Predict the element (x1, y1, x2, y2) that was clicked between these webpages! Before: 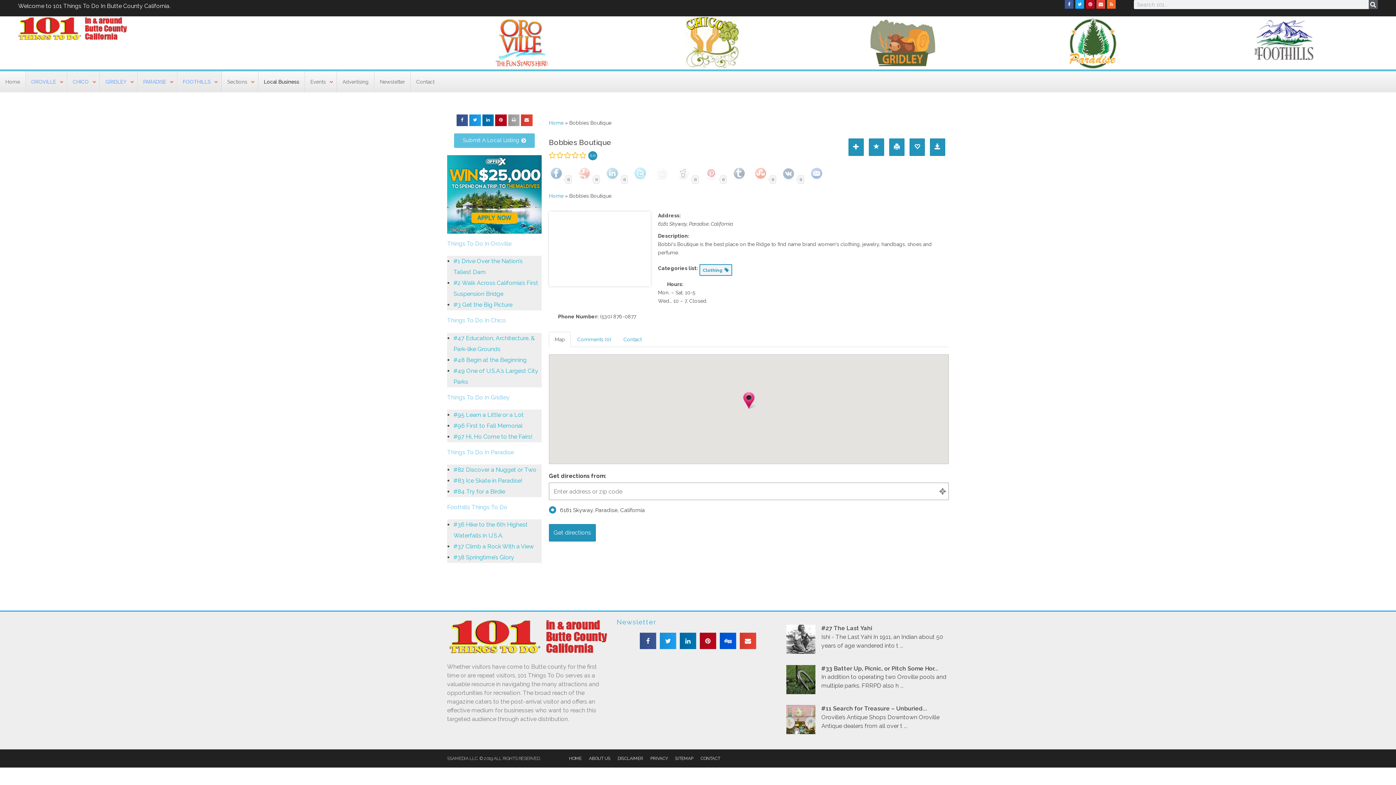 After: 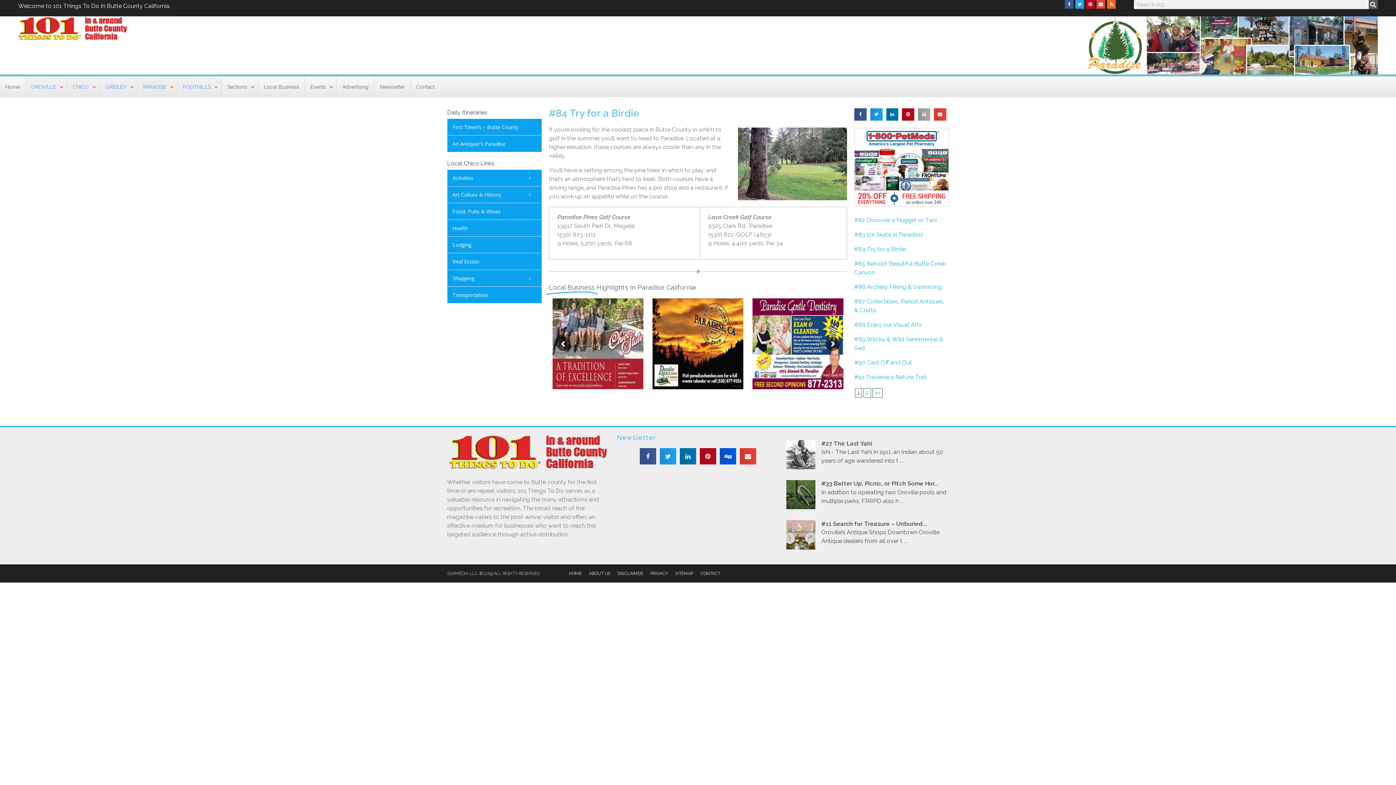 Action: label: #84 Try for a Birdie bbox: (453, 481, 505, 488)